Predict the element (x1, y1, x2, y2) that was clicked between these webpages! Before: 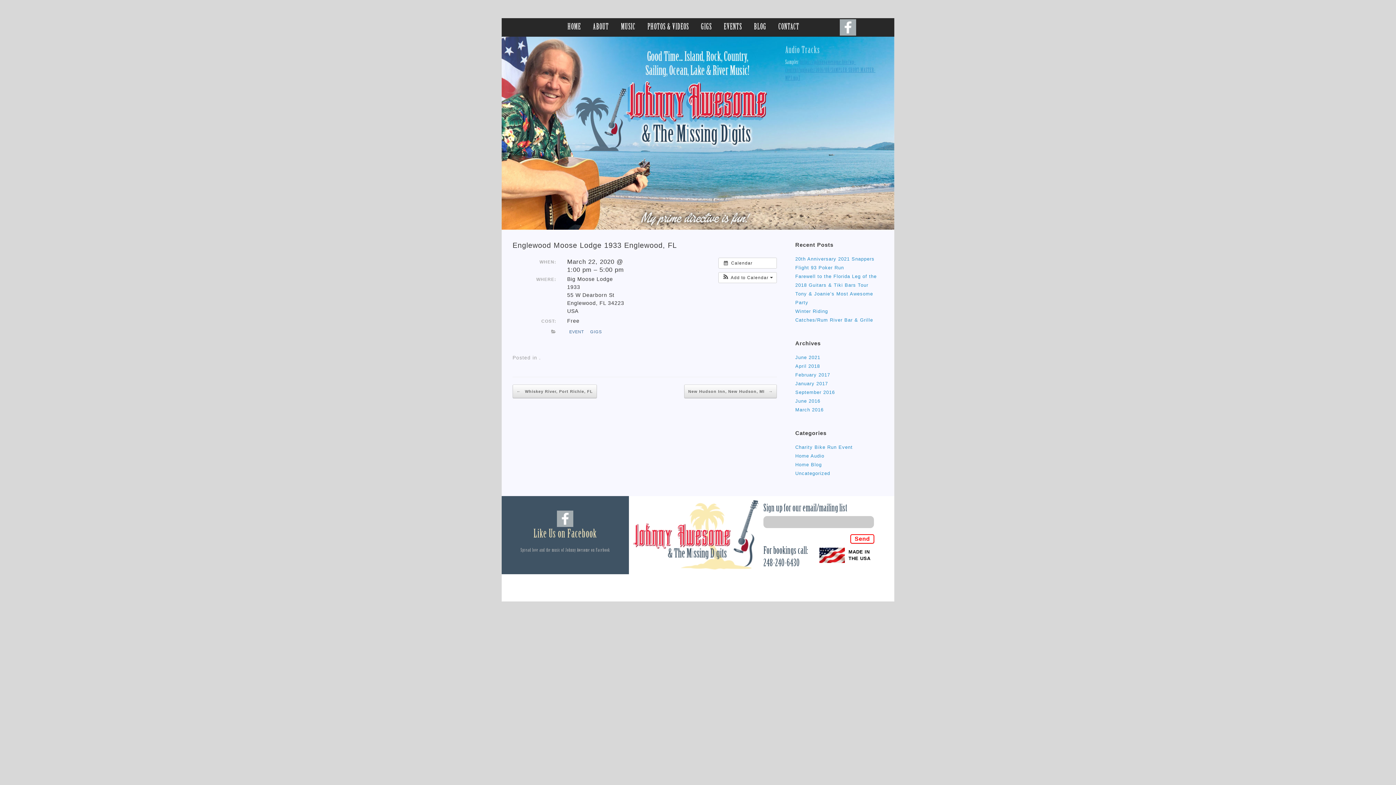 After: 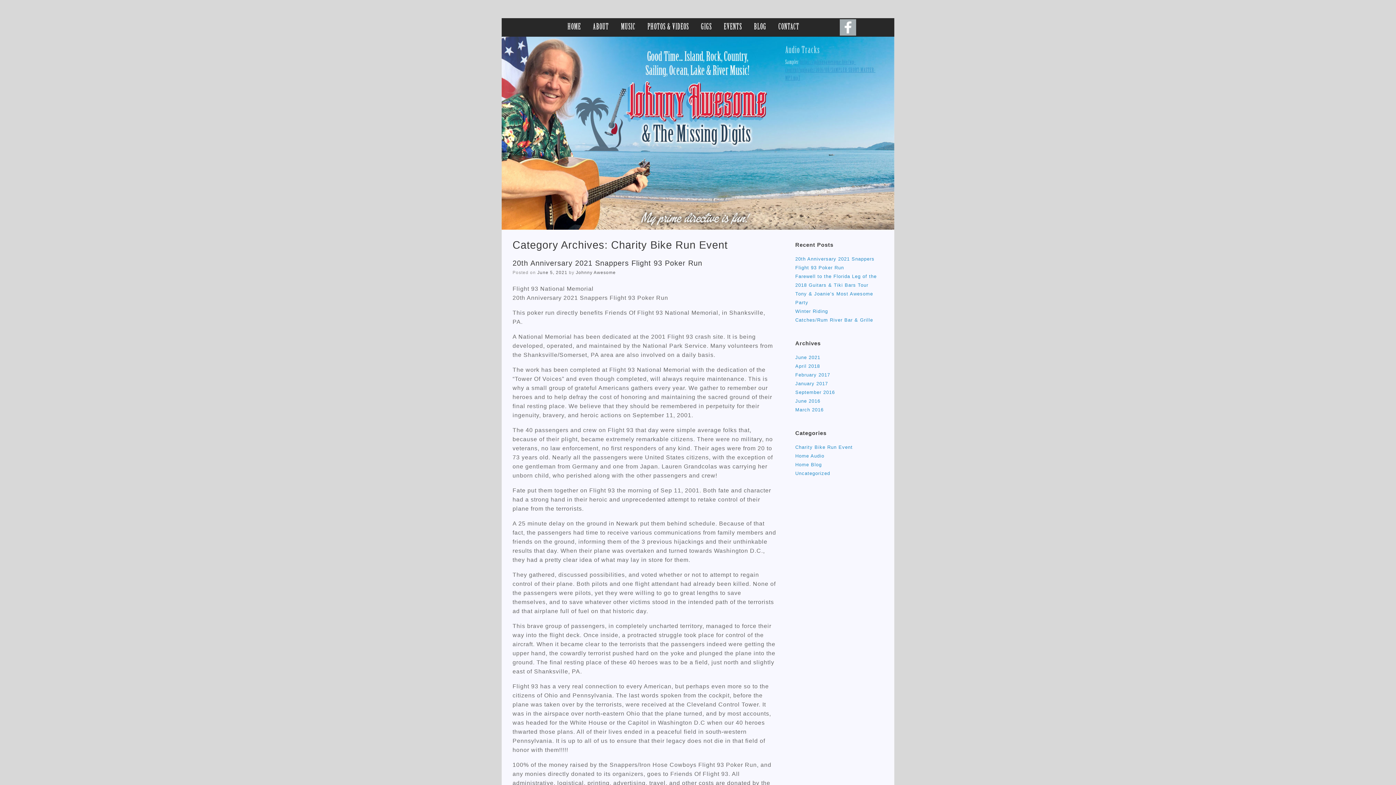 Action: bbox: (795, 444, 852, 450) label: Charity Bike Run Event